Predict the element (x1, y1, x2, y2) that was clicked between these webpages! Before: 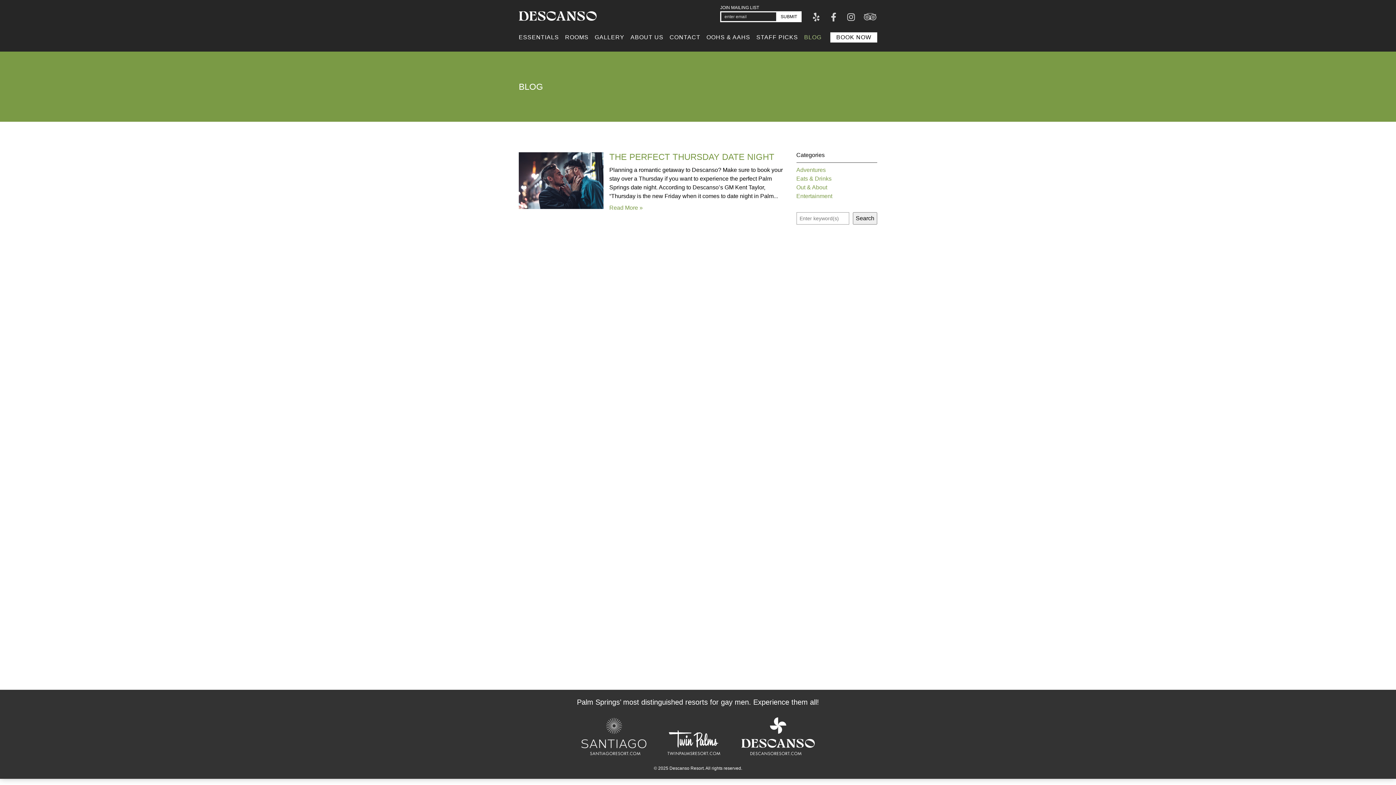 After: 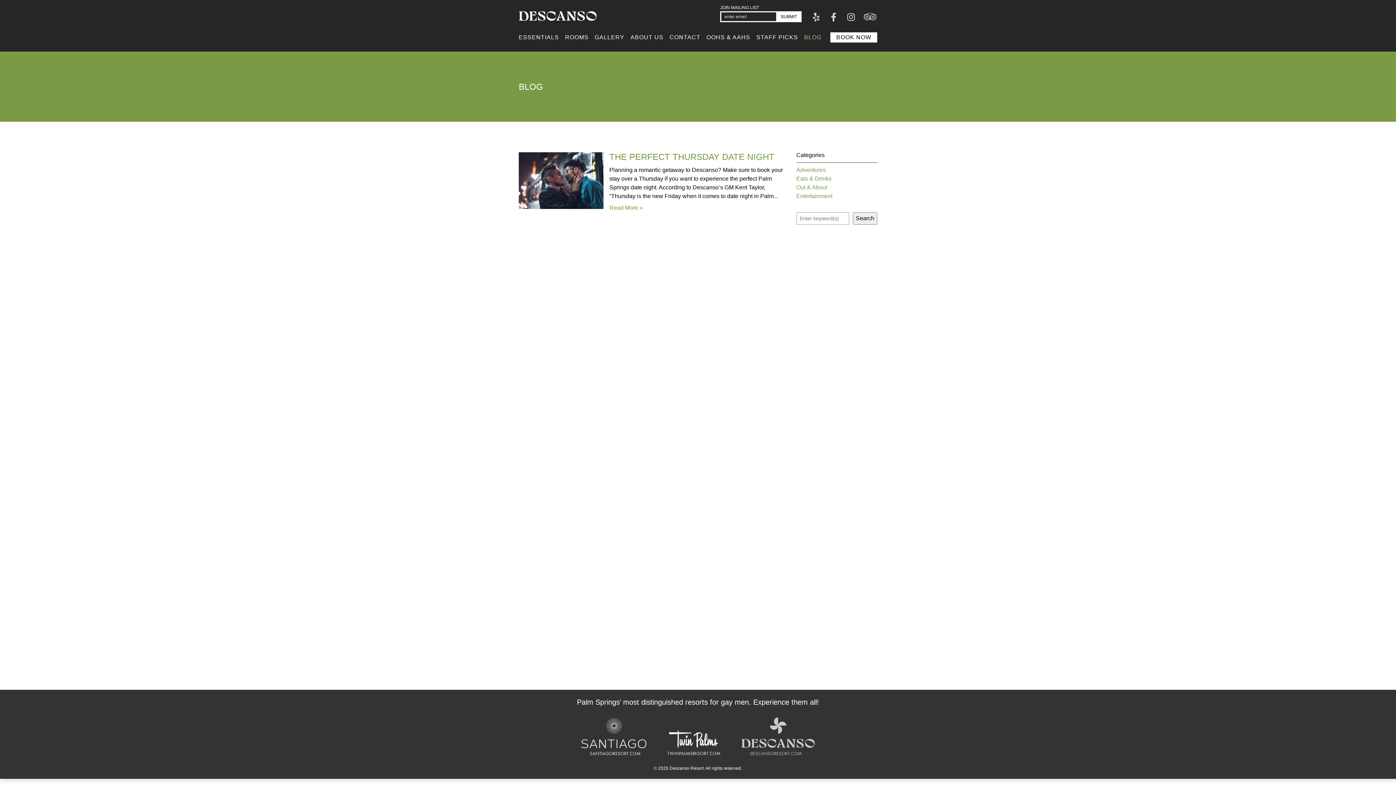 Action: bbox: (730, 707, 825, 765)